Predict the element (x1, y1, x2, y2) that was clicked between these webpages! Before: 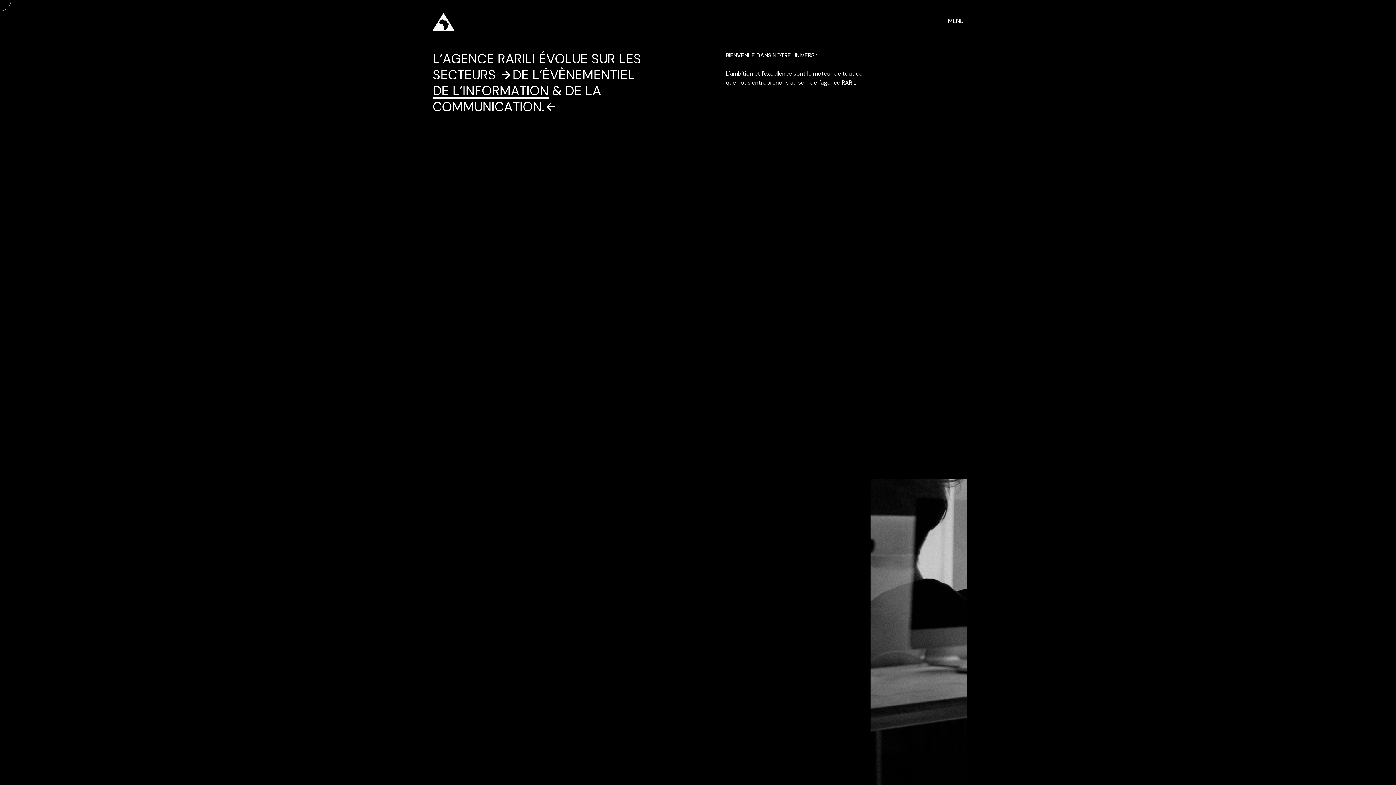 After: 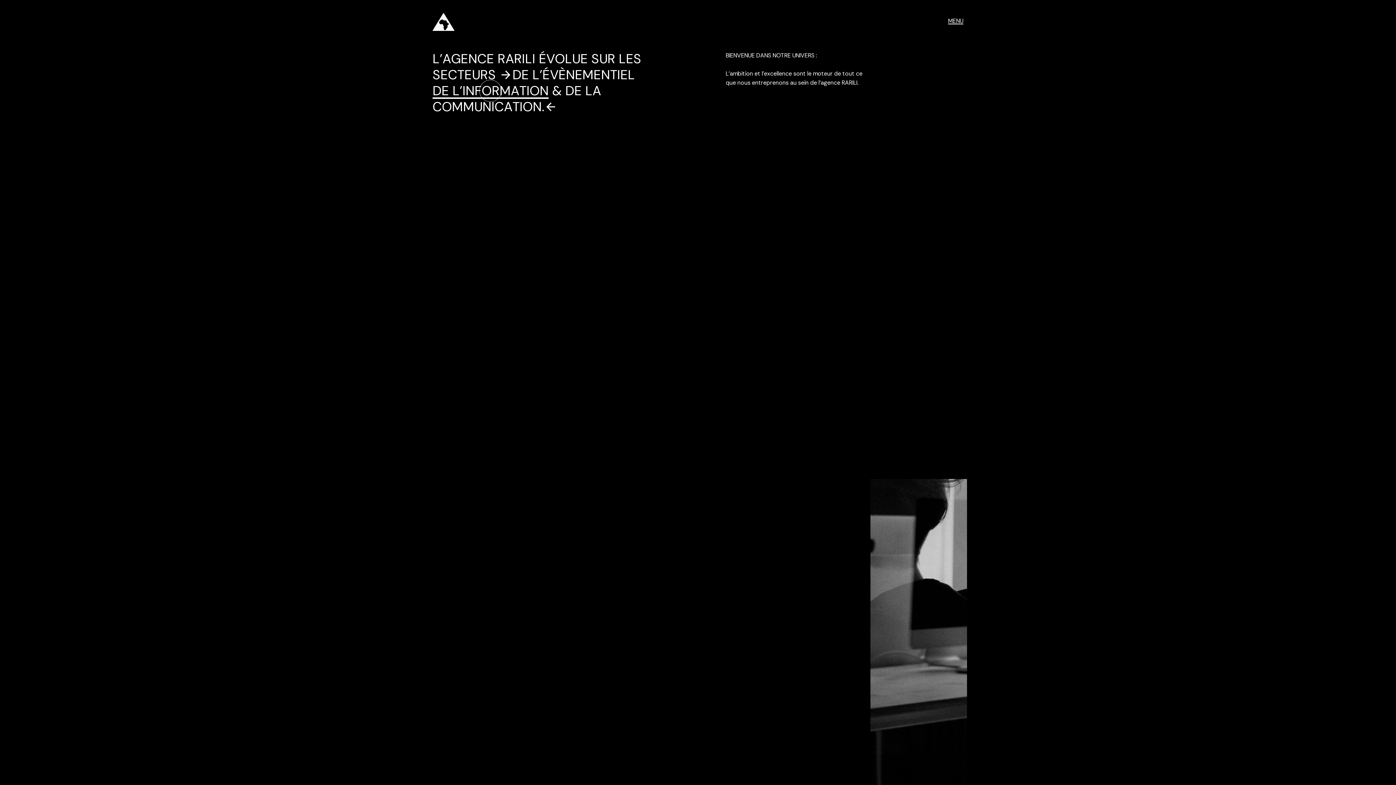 Action: label: DE L’INFORMATION bbox: (432, 82, 548, 98)